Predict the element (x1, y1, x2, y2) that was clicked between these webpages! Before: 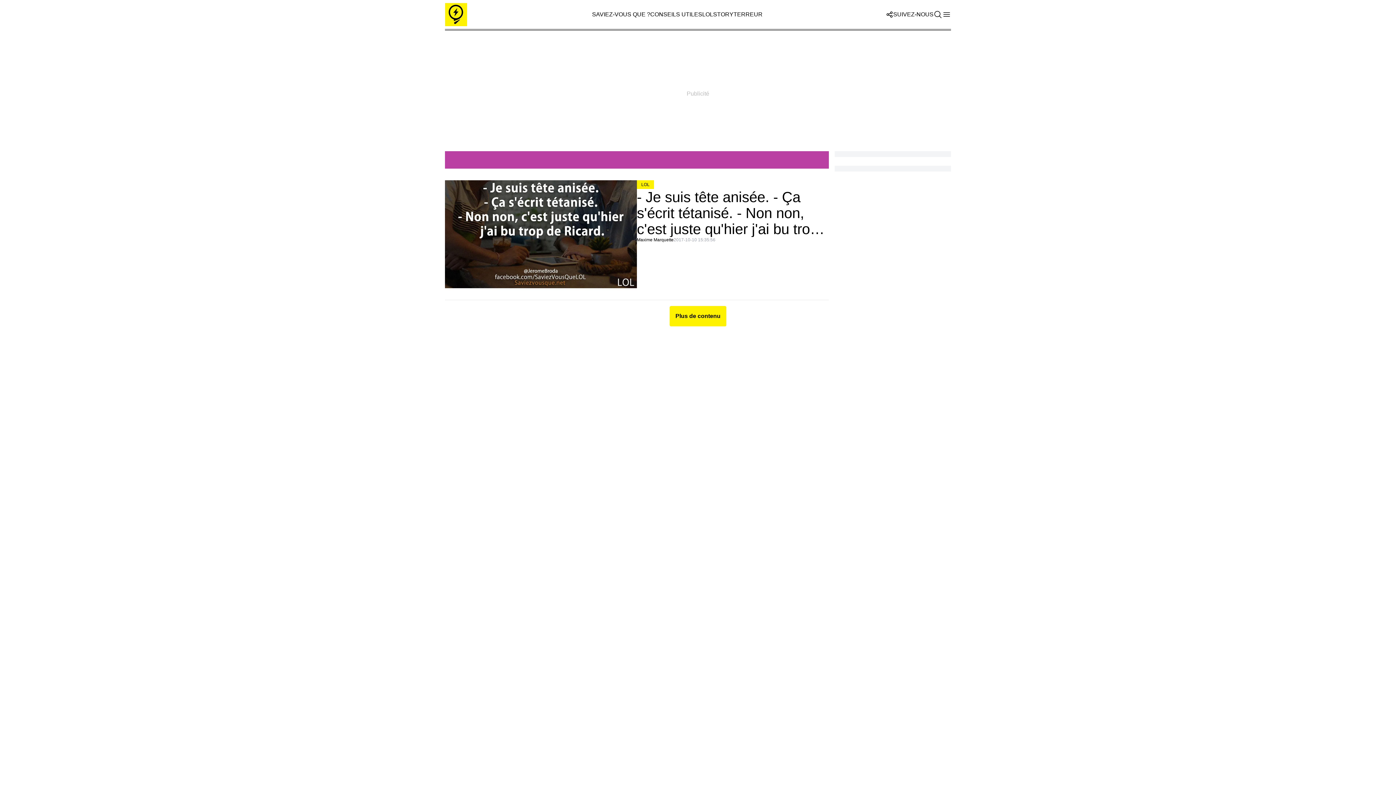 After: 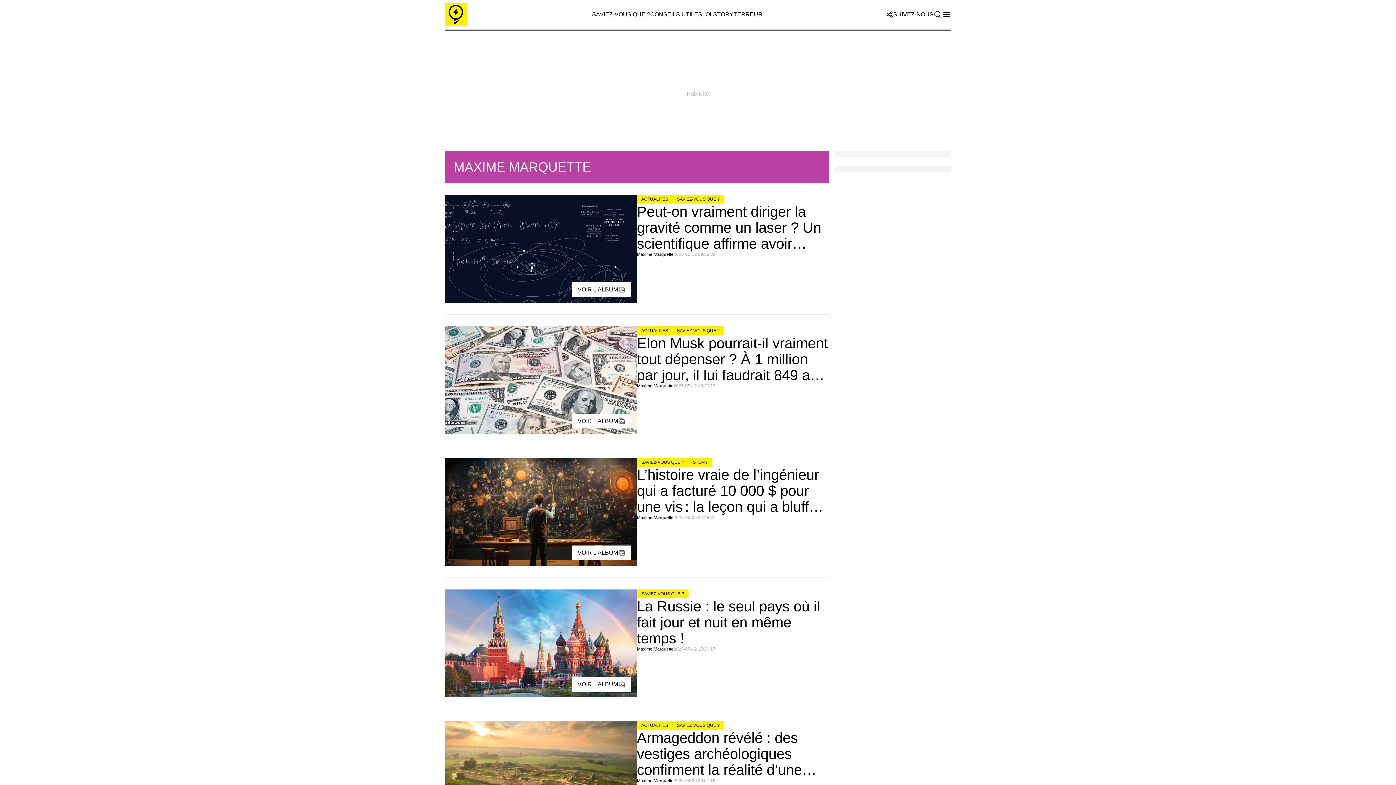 Action: label: Maxime Marquette bbox: (637, 237, 673, 242)